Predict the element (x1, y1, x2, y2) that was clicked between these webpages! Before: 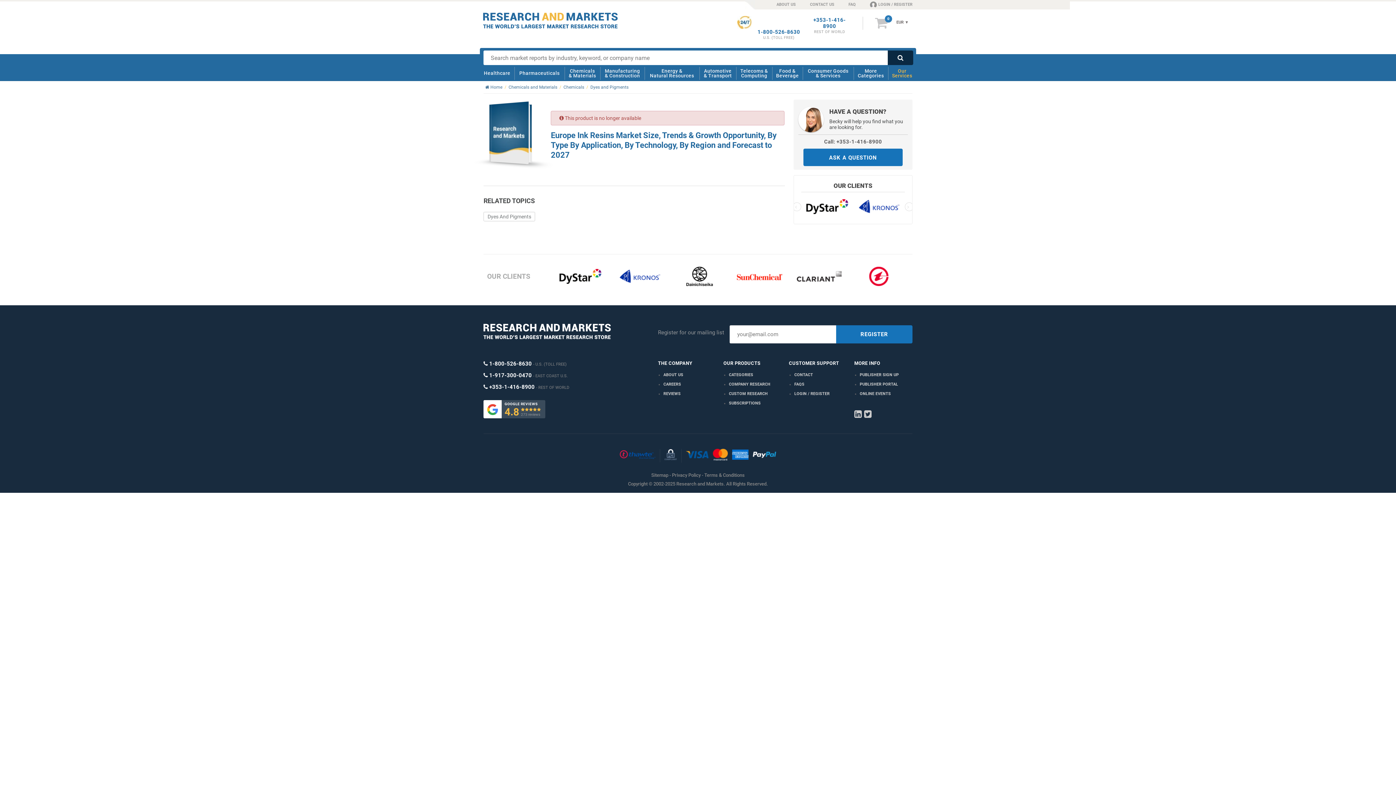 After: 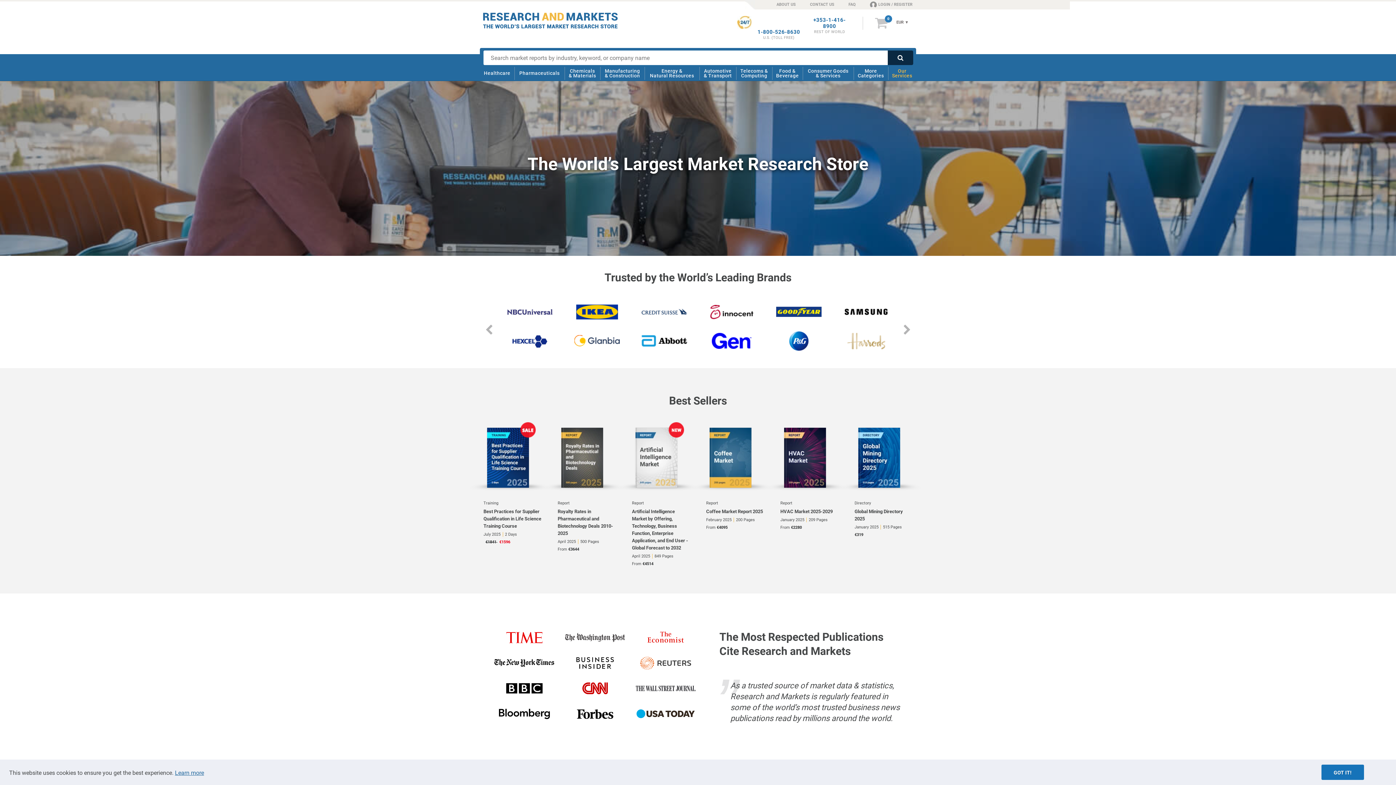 Action: label:   bbox: (483, 12, 627, 28)